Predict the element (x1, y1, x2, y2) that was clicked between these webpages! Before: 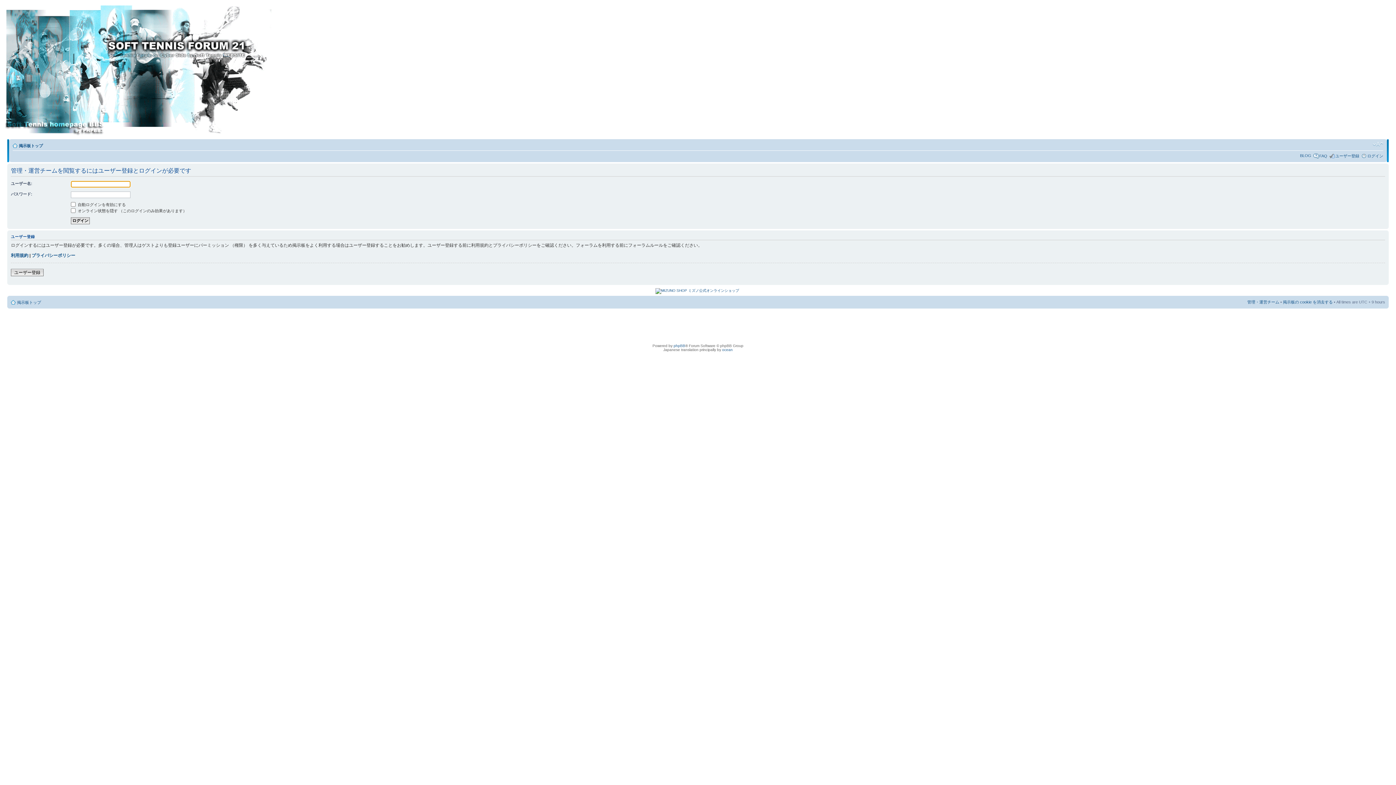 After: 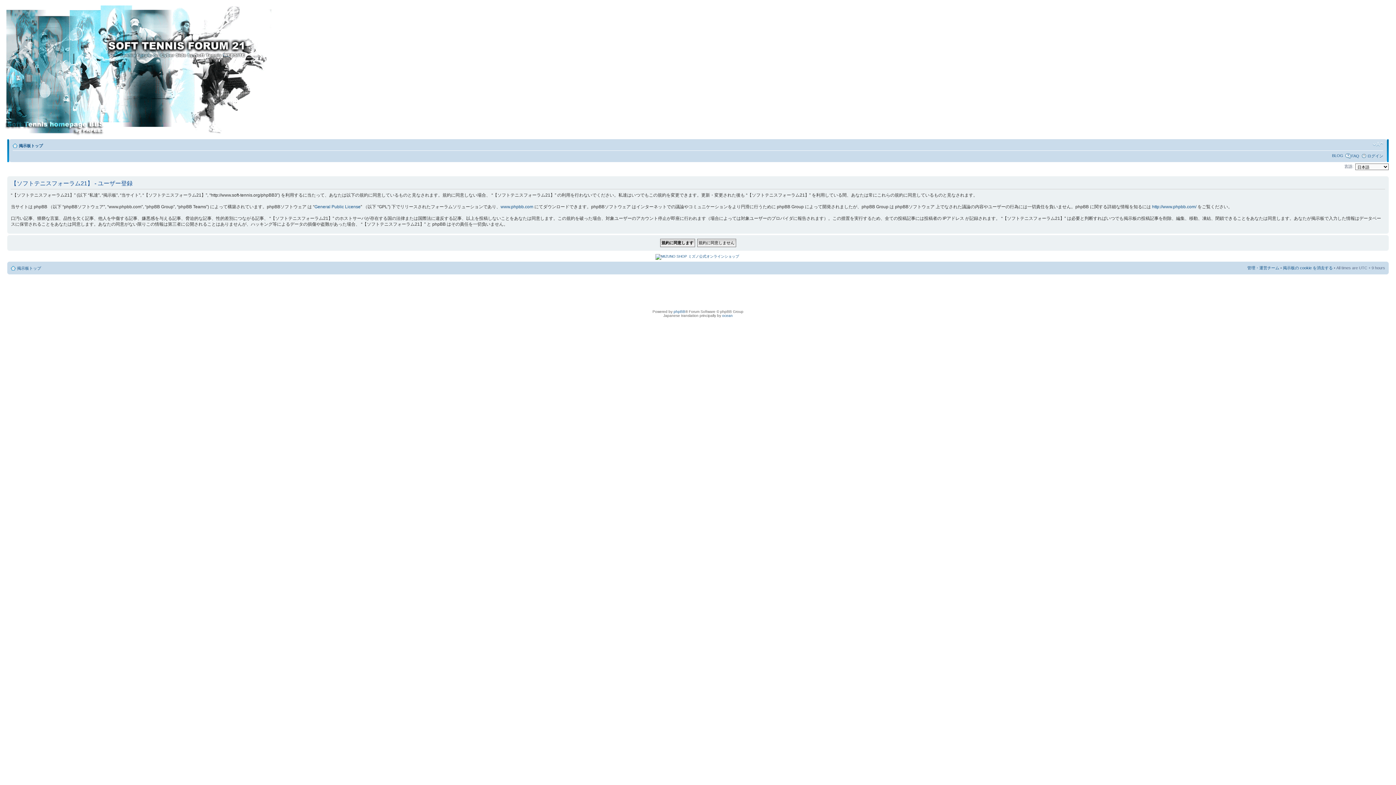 Action: label: ユーザー登録 bbox: (1335, 153, 1359, 158)